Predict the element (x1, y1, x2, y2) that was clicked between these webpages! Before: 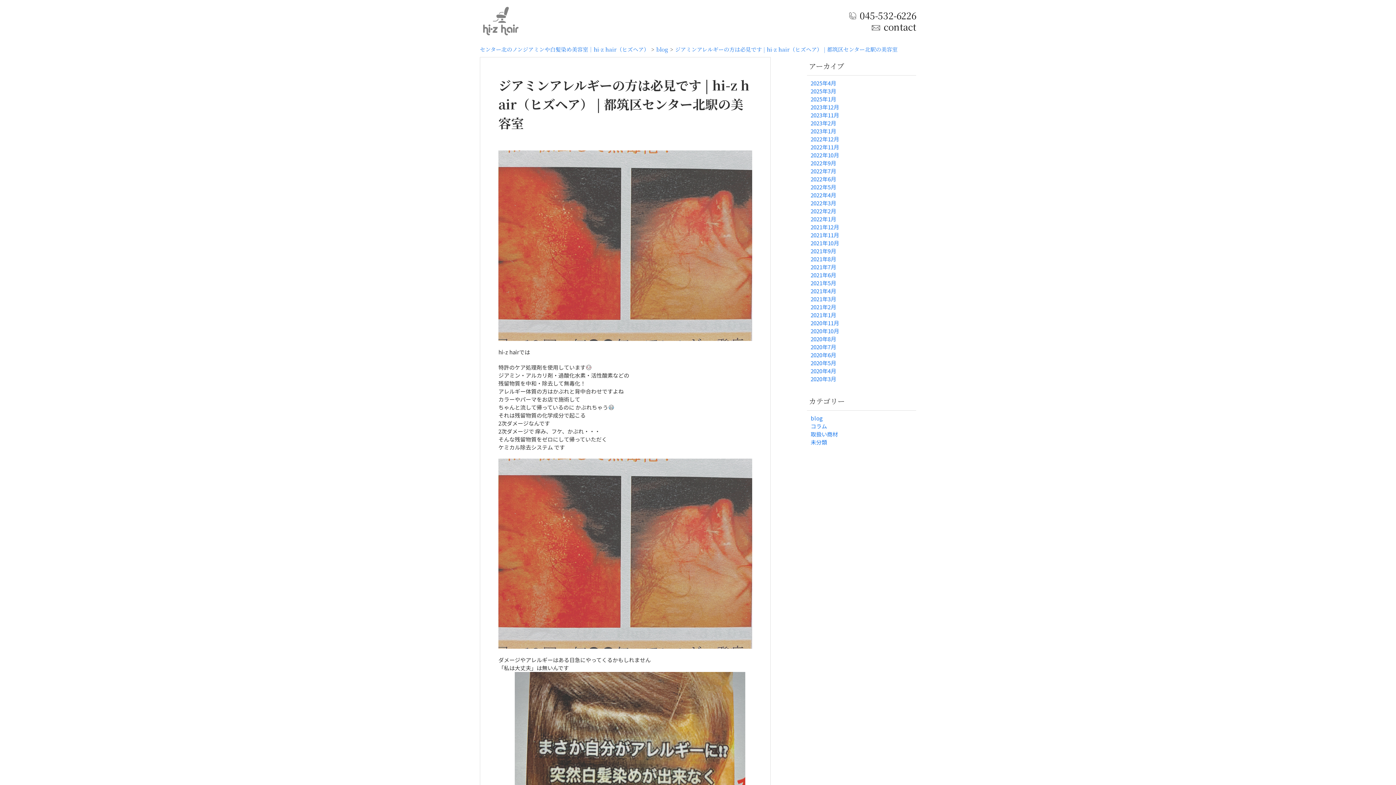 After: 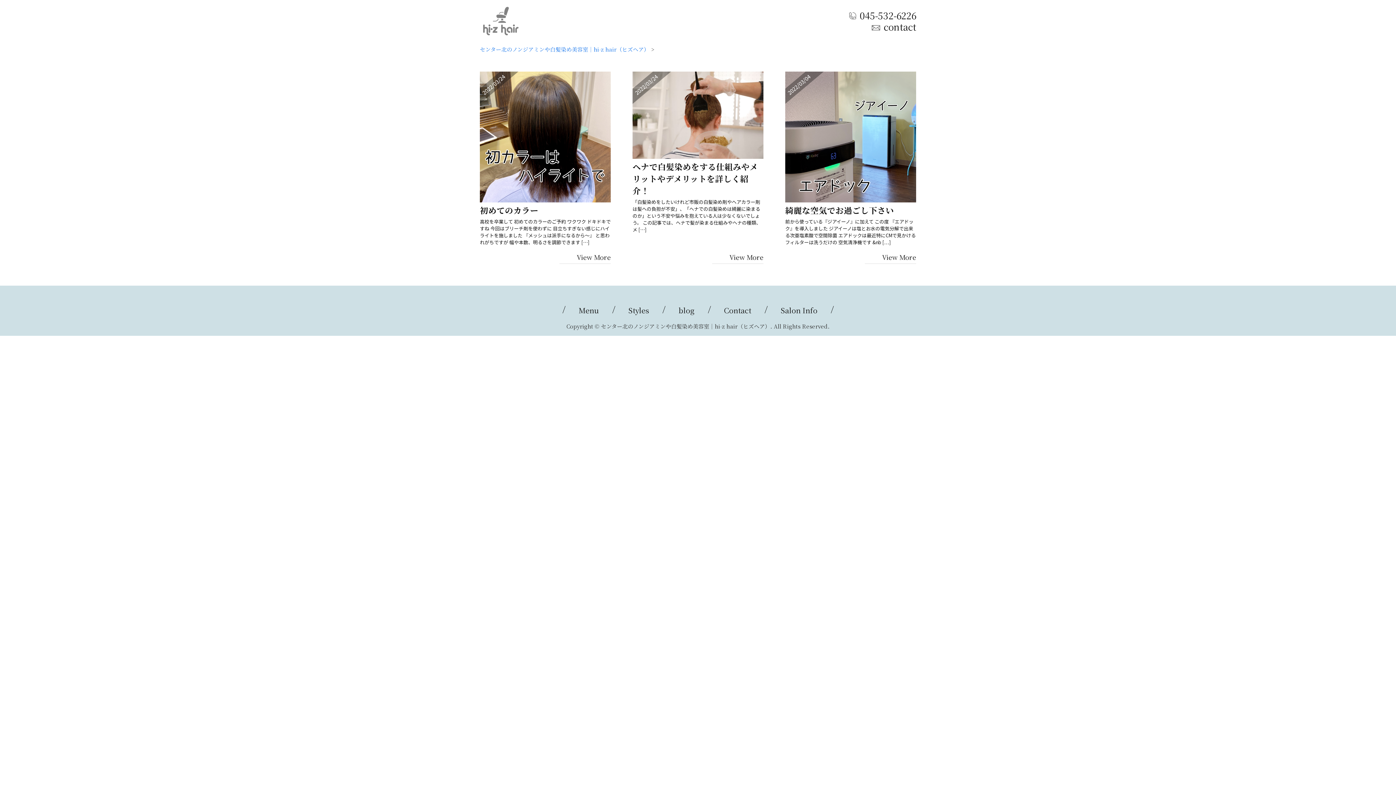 Action: label: 2022年3月 bbox: (810, 199, 836, 206)